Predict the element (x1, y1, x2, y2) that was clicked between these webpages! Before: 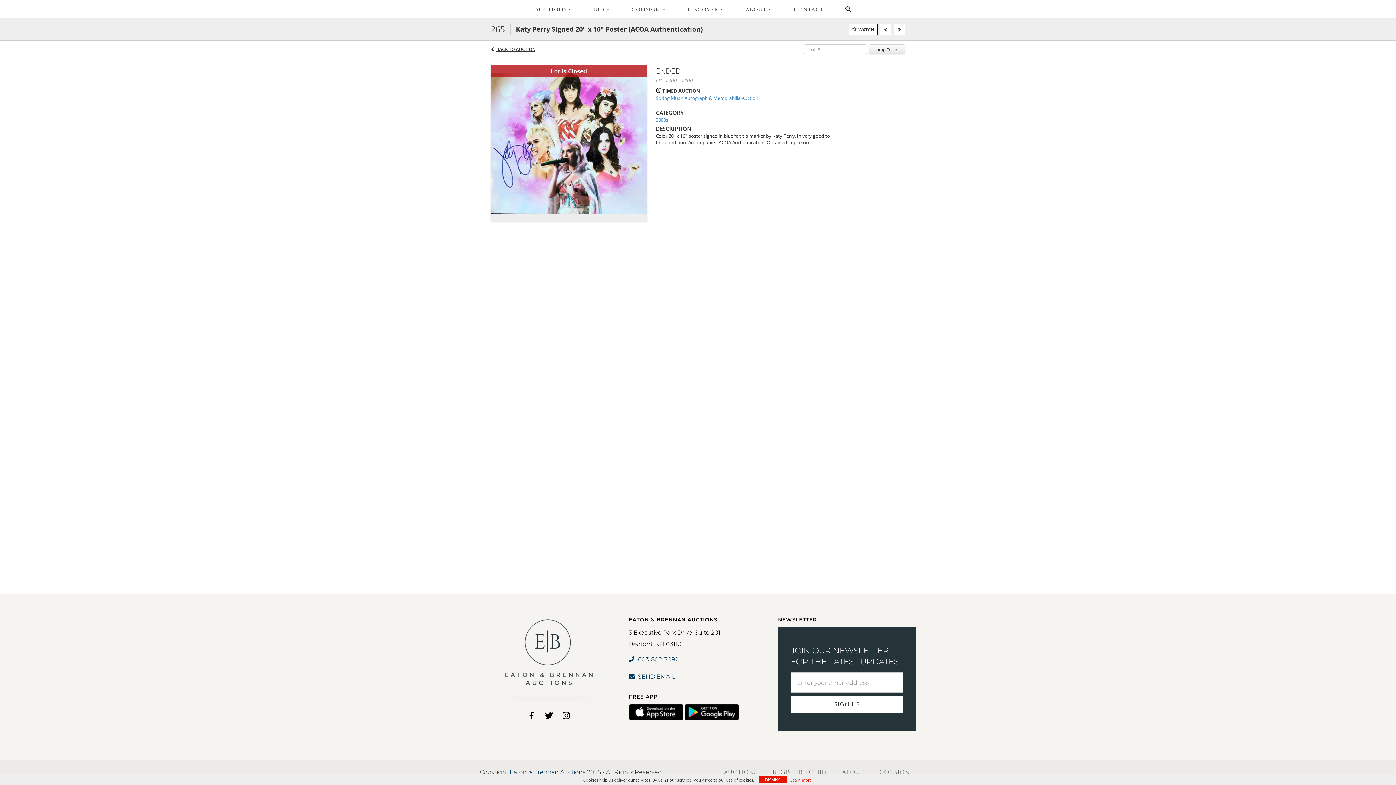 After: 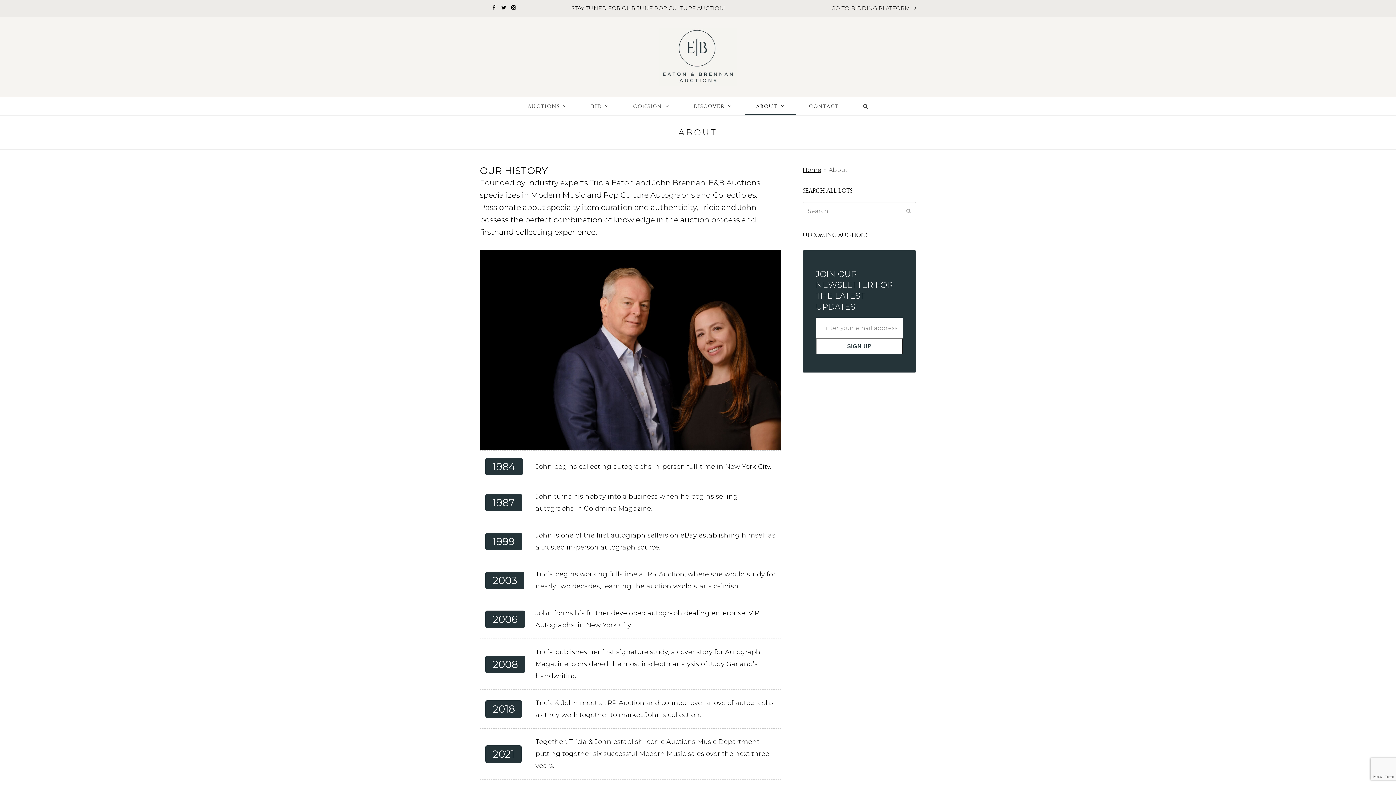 Action: bbox: (734, 0, 782, 18) label: ABOUT 